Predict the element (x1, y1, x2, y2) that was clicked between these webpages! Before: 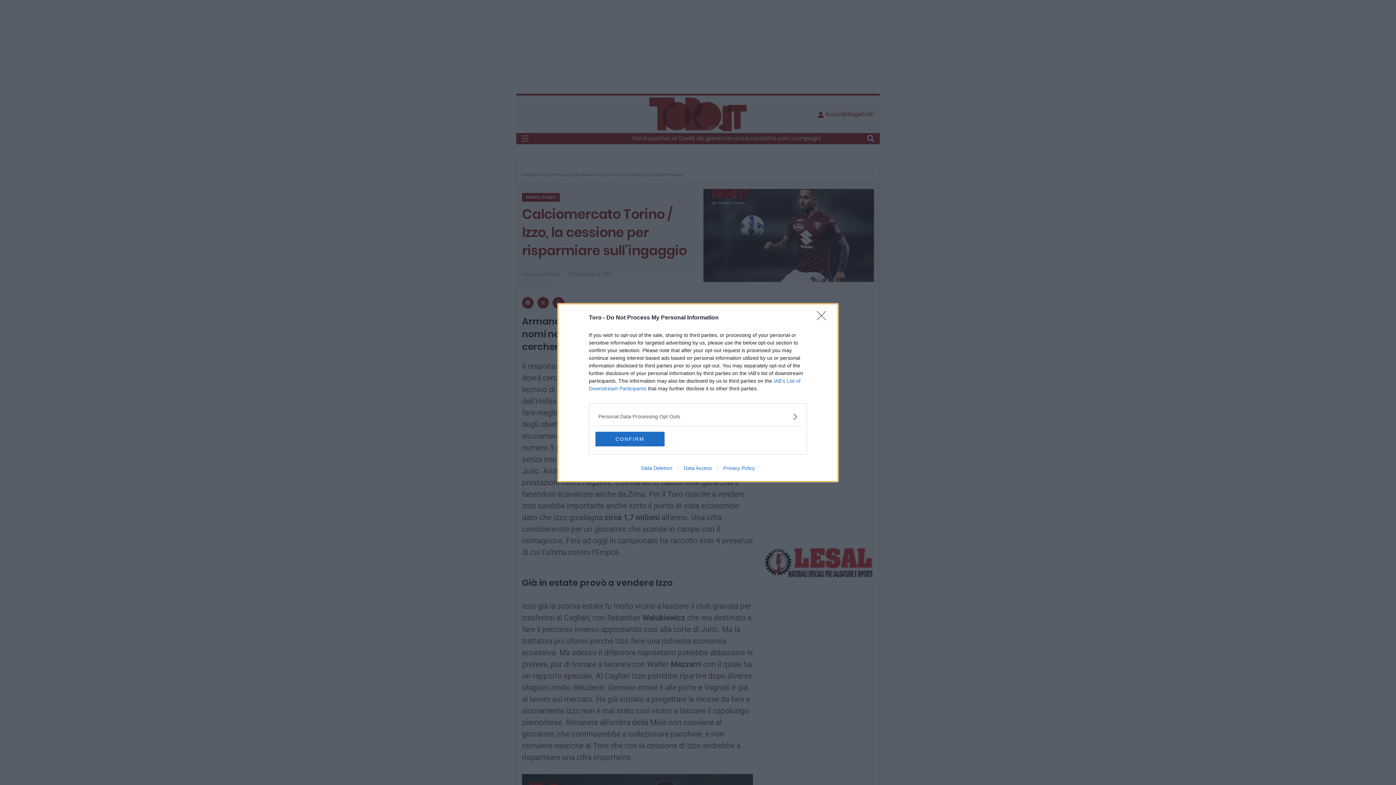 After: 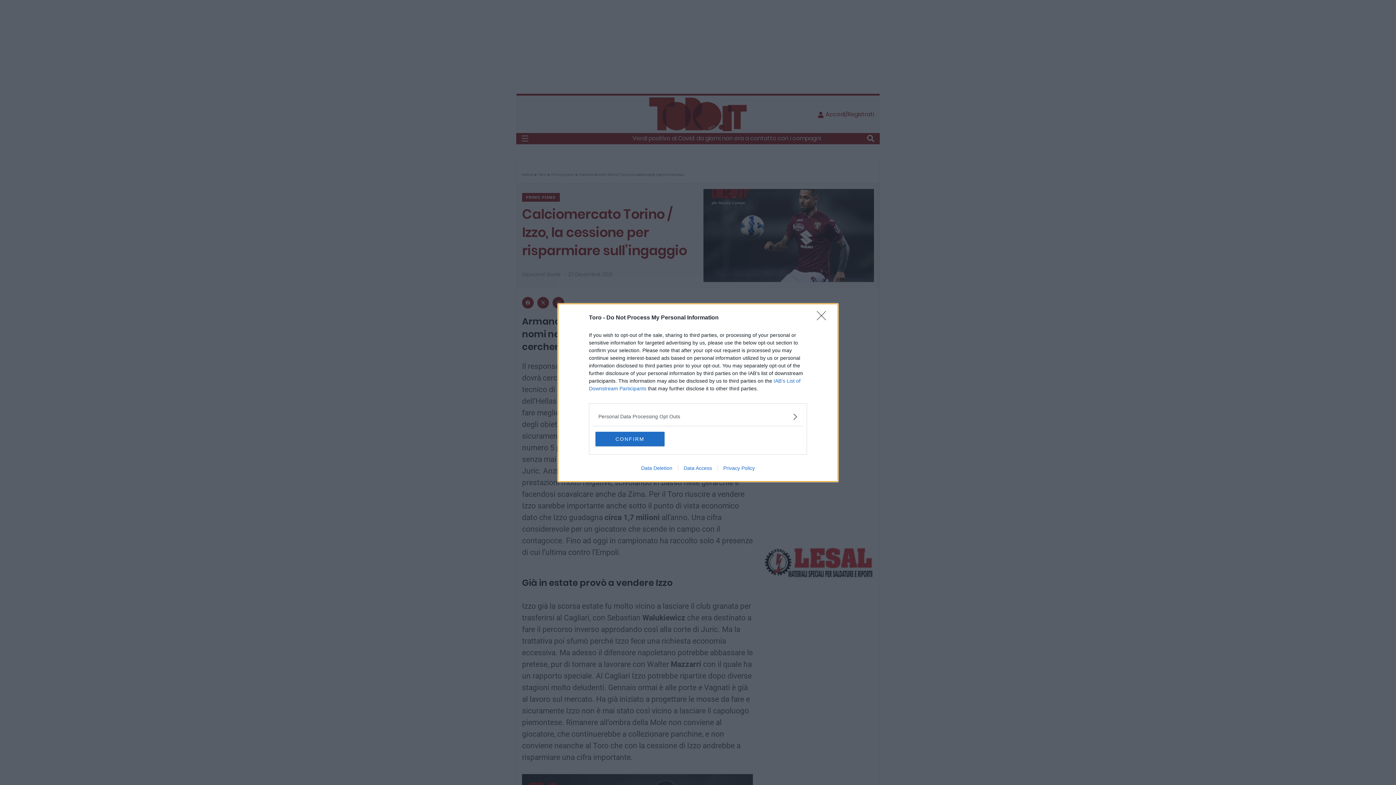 Action: label: Privacy Policy bbox: (717, 465, 760, 471)